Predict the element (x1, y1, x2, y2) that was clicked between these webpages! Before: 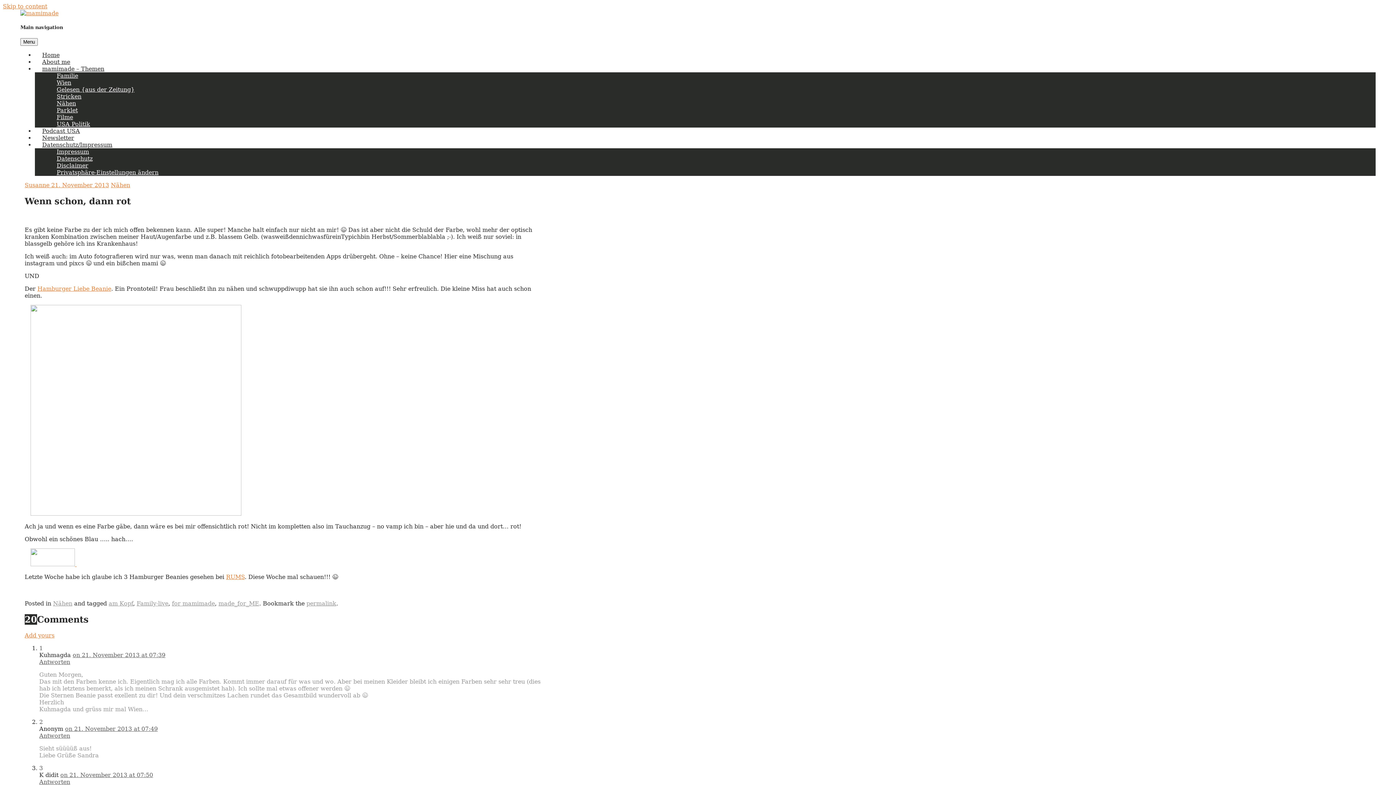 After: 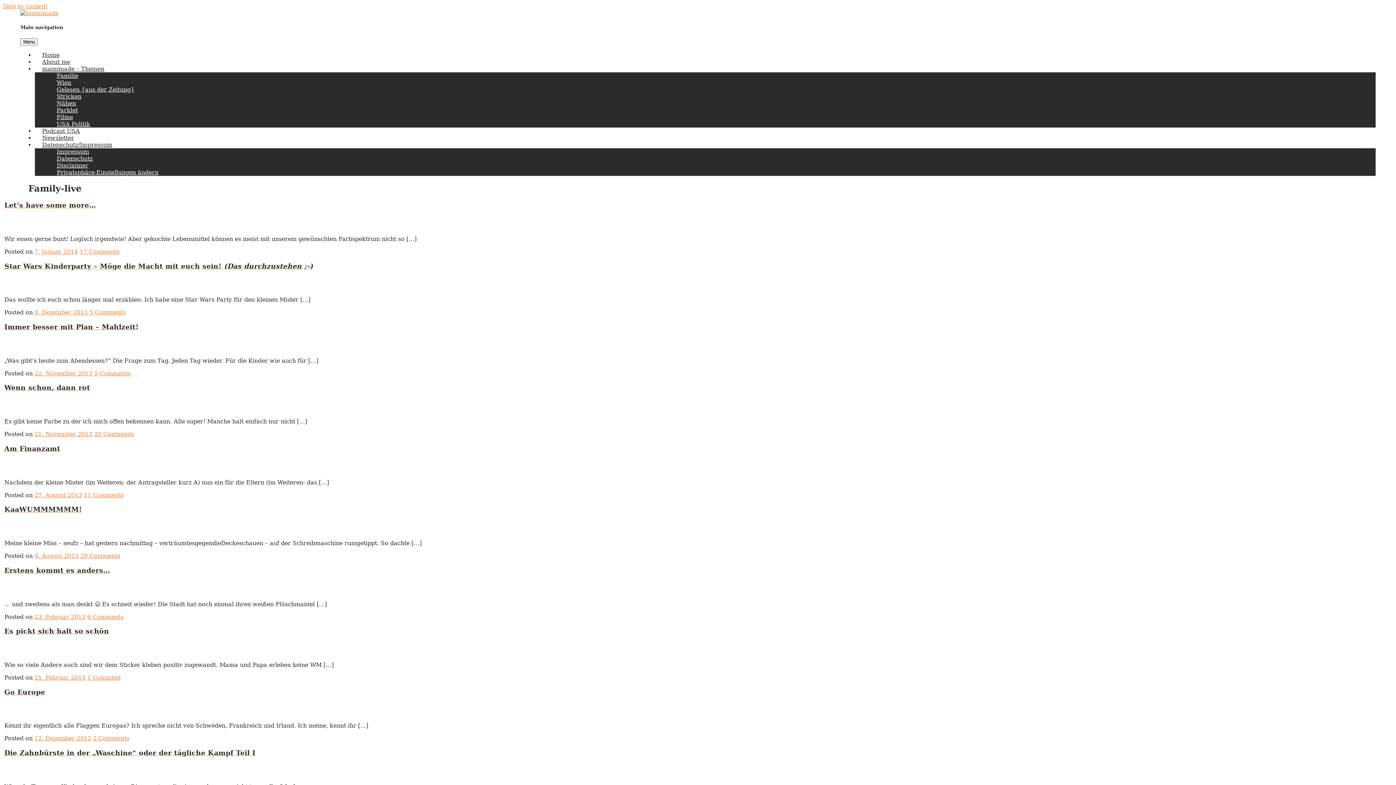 Action: bbox: (136, 600, 168, 607) label: Family-live